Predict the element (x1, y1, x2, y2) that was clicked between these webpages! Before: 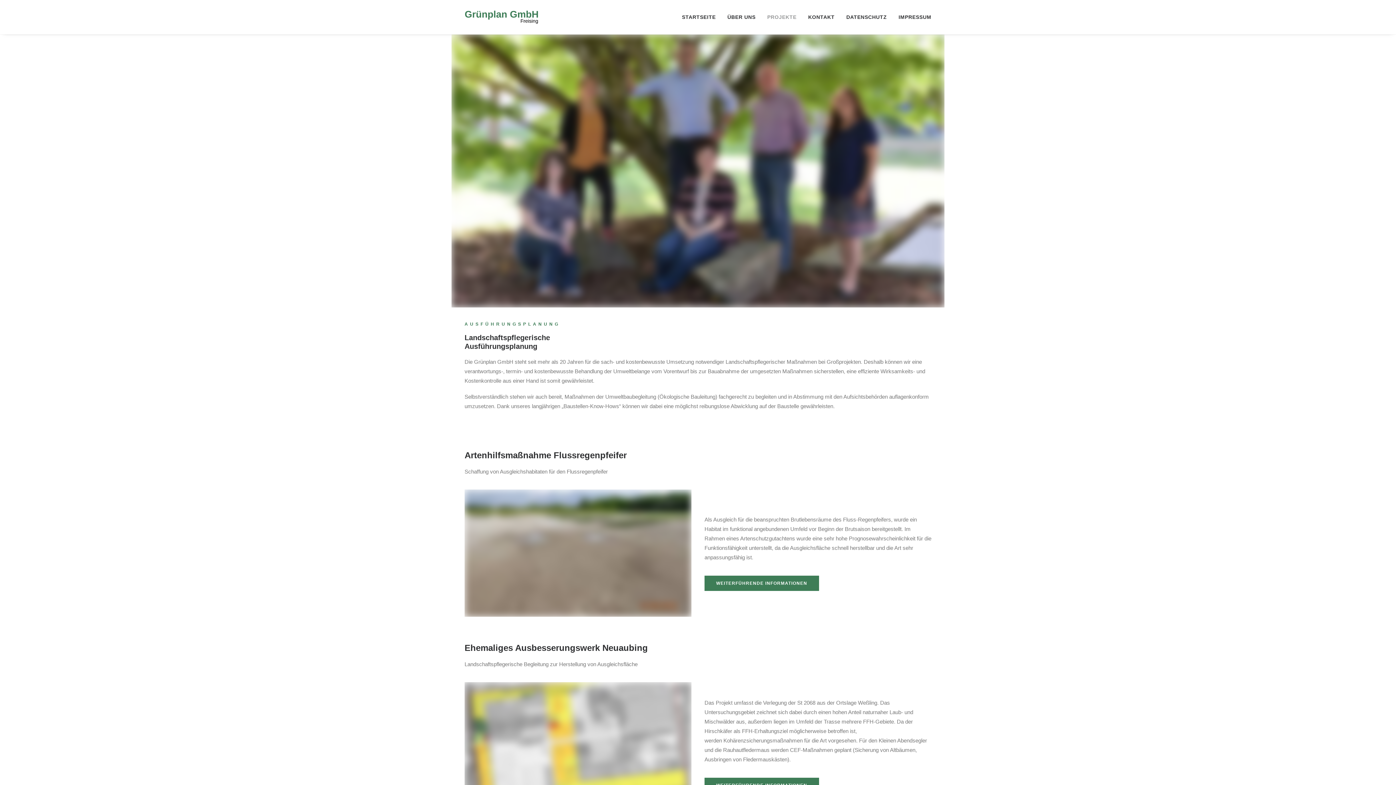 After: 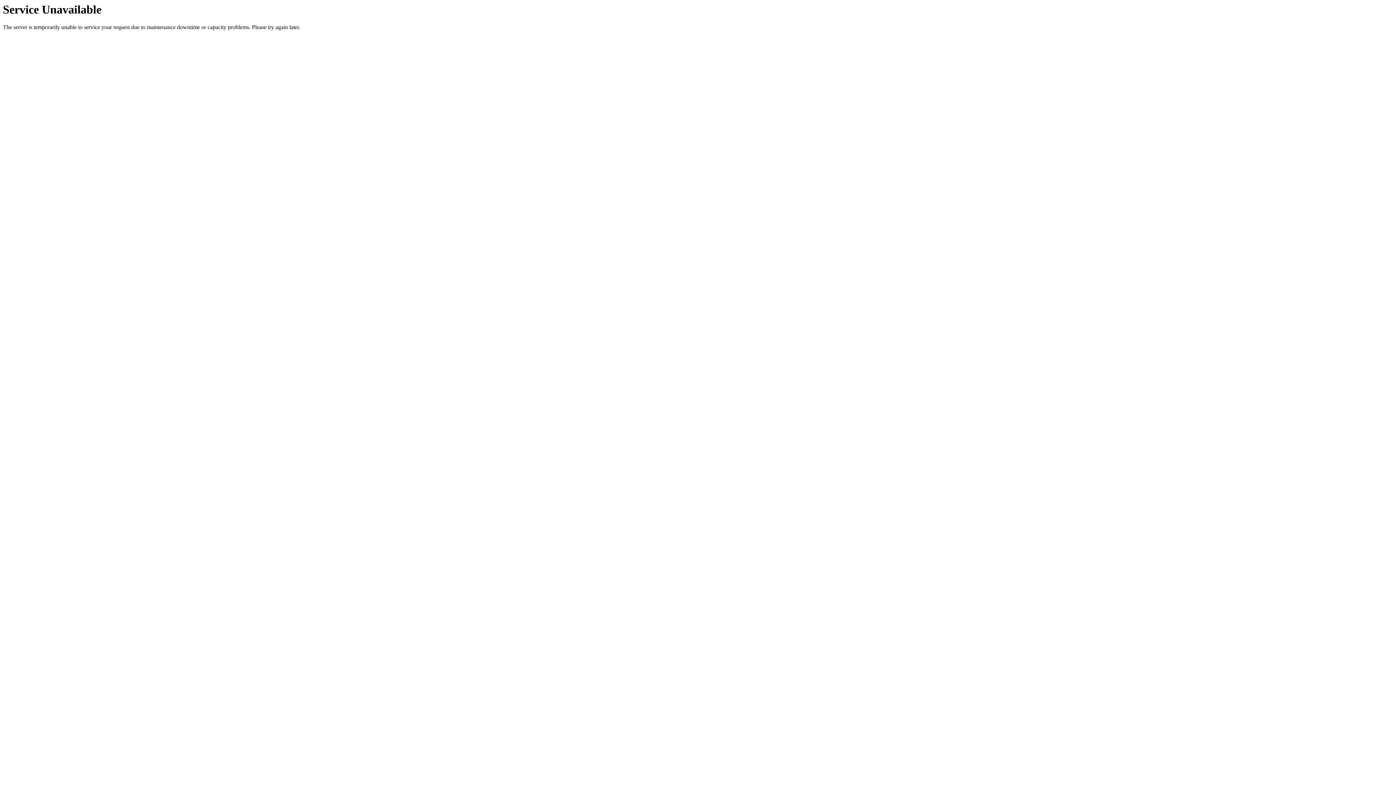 Action: label: Grünplan GmbH bbox: (464, 9, 539, 24)